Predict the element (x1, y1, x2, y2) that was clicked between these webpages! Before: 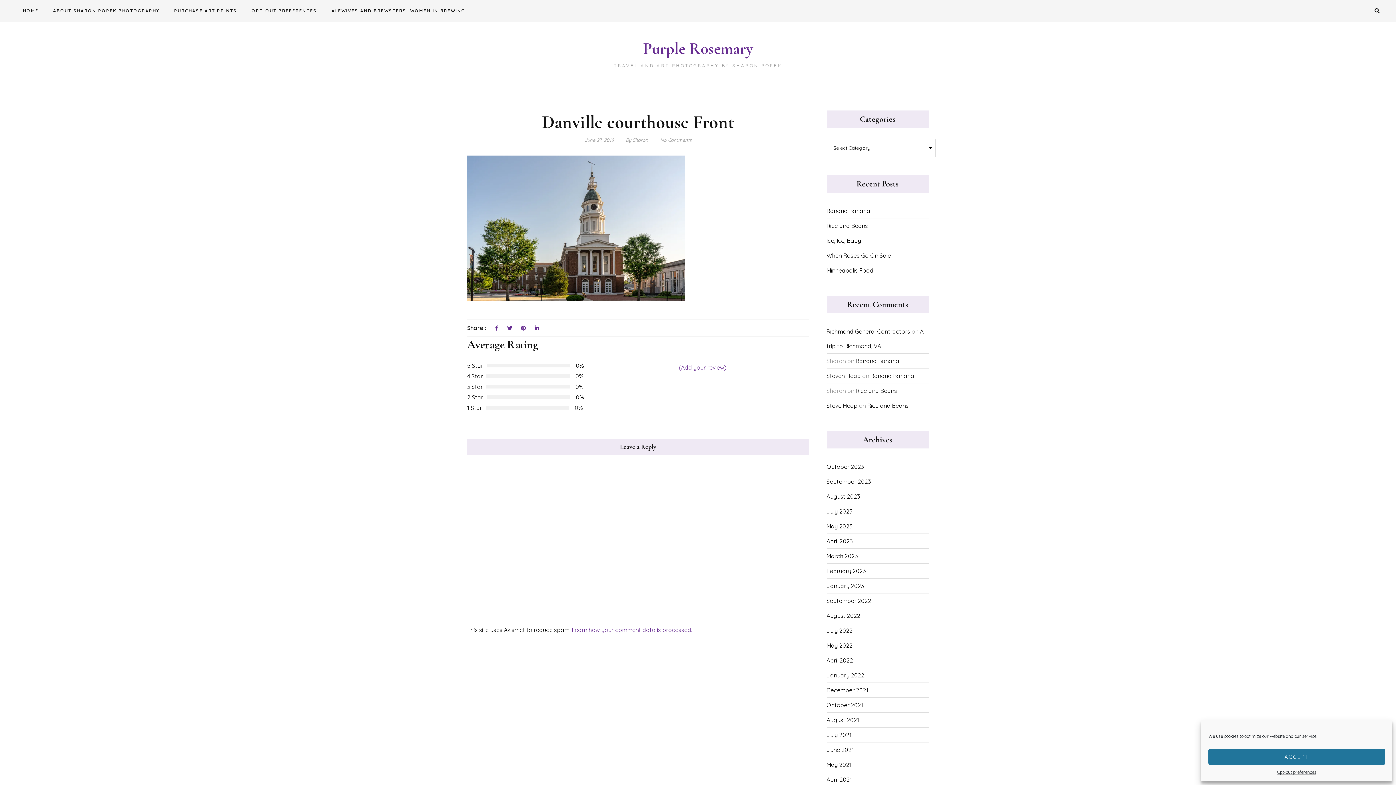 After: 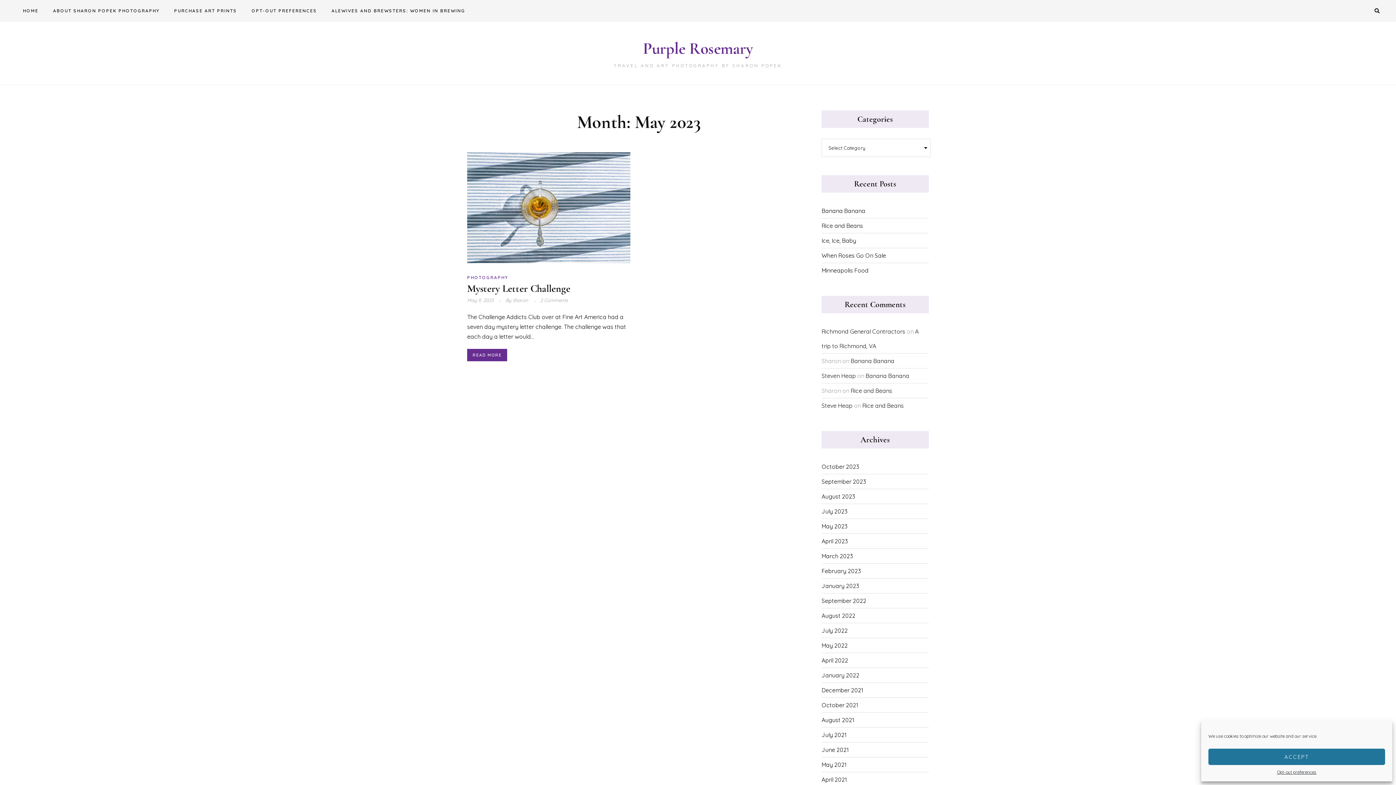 Action: bbox: (826, 519, 852, 533) label: May 2023